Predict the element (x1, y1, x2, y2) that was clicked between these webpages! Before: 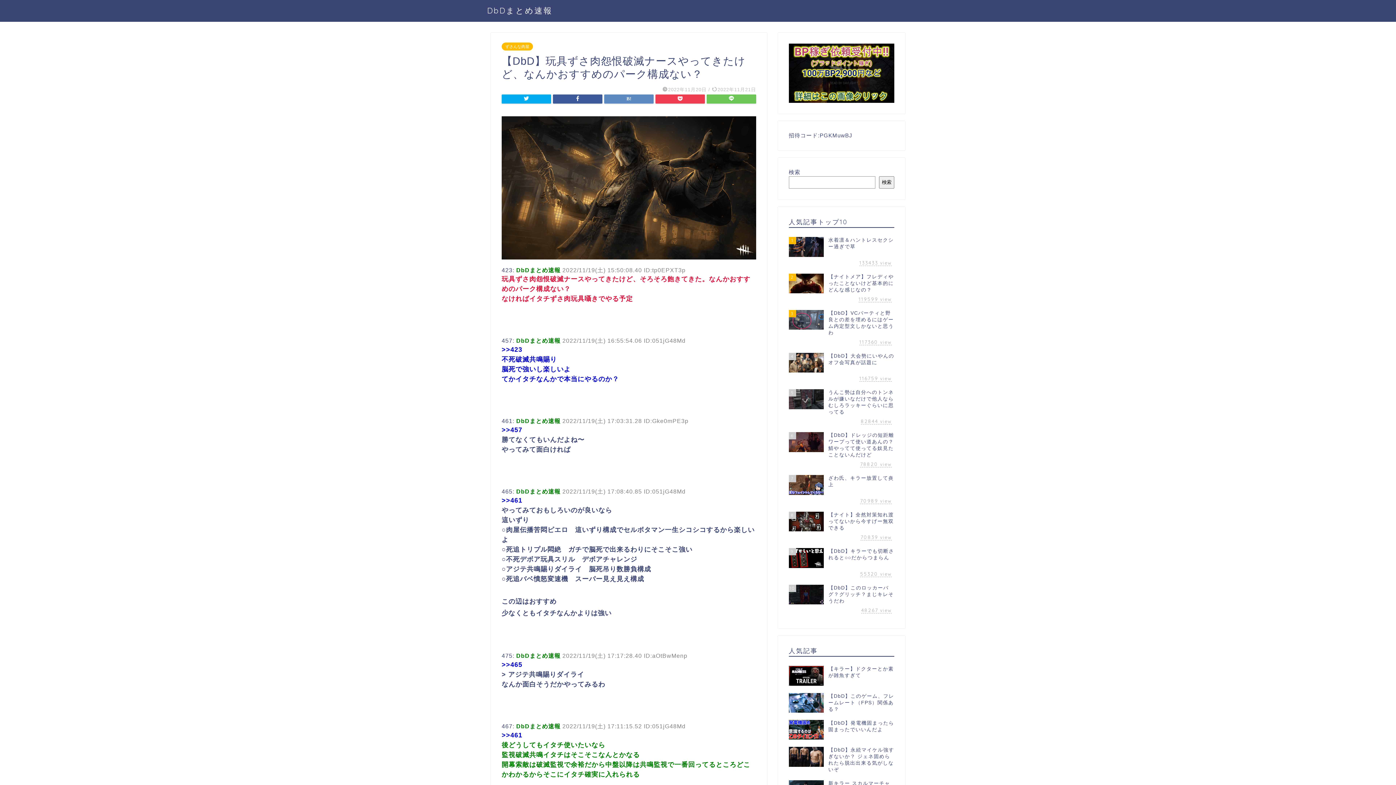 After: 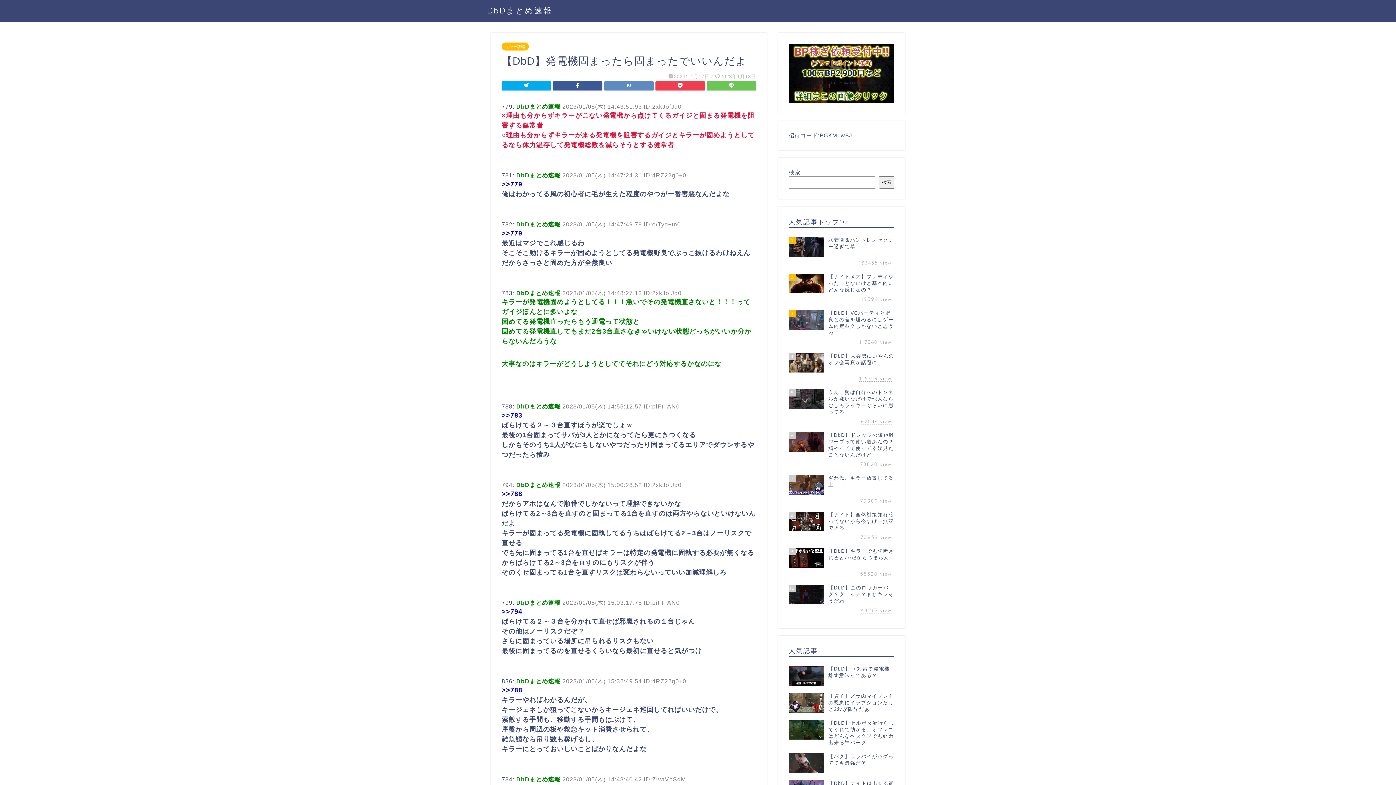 Action: label: 【DbD】発電機固まったら固まったでいいんだよ bbox: (789, 716, 894, 743)